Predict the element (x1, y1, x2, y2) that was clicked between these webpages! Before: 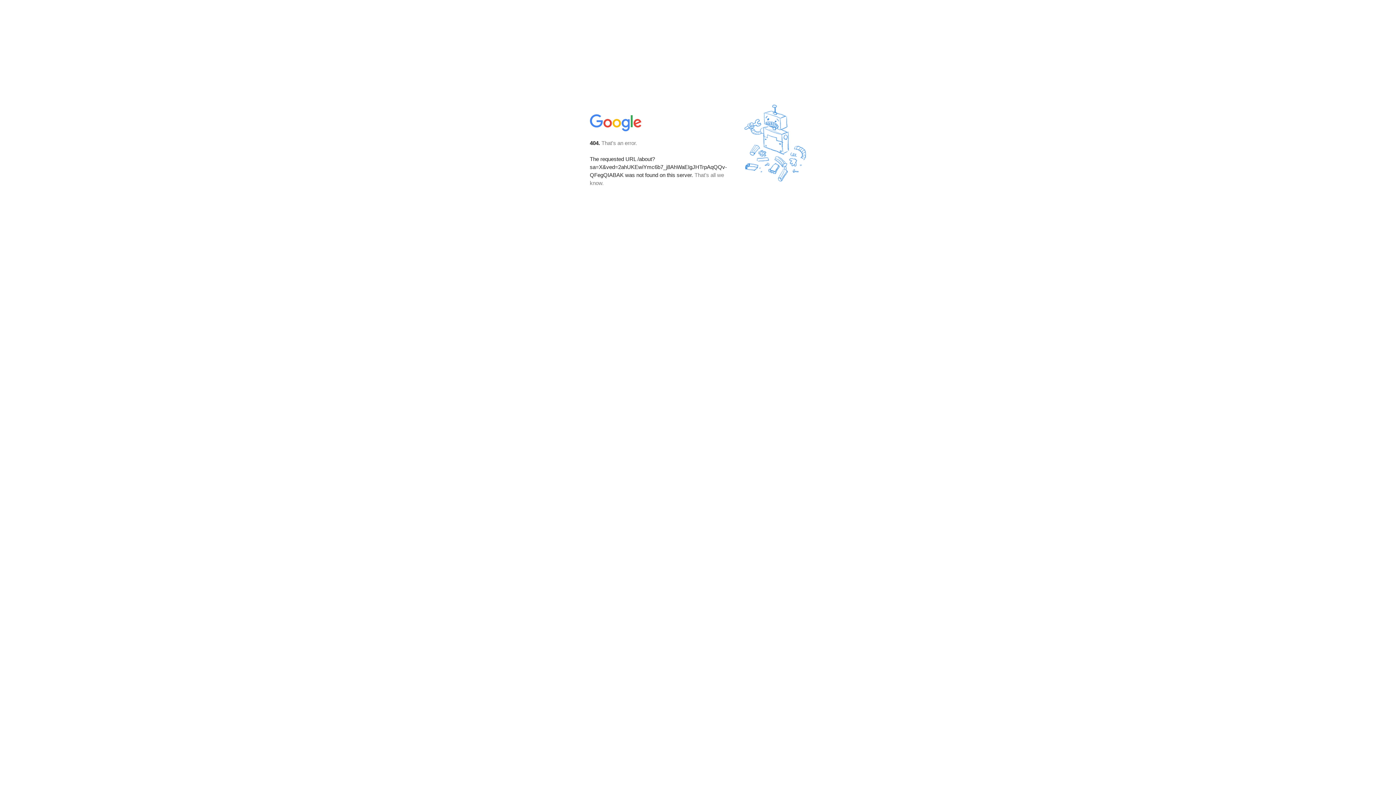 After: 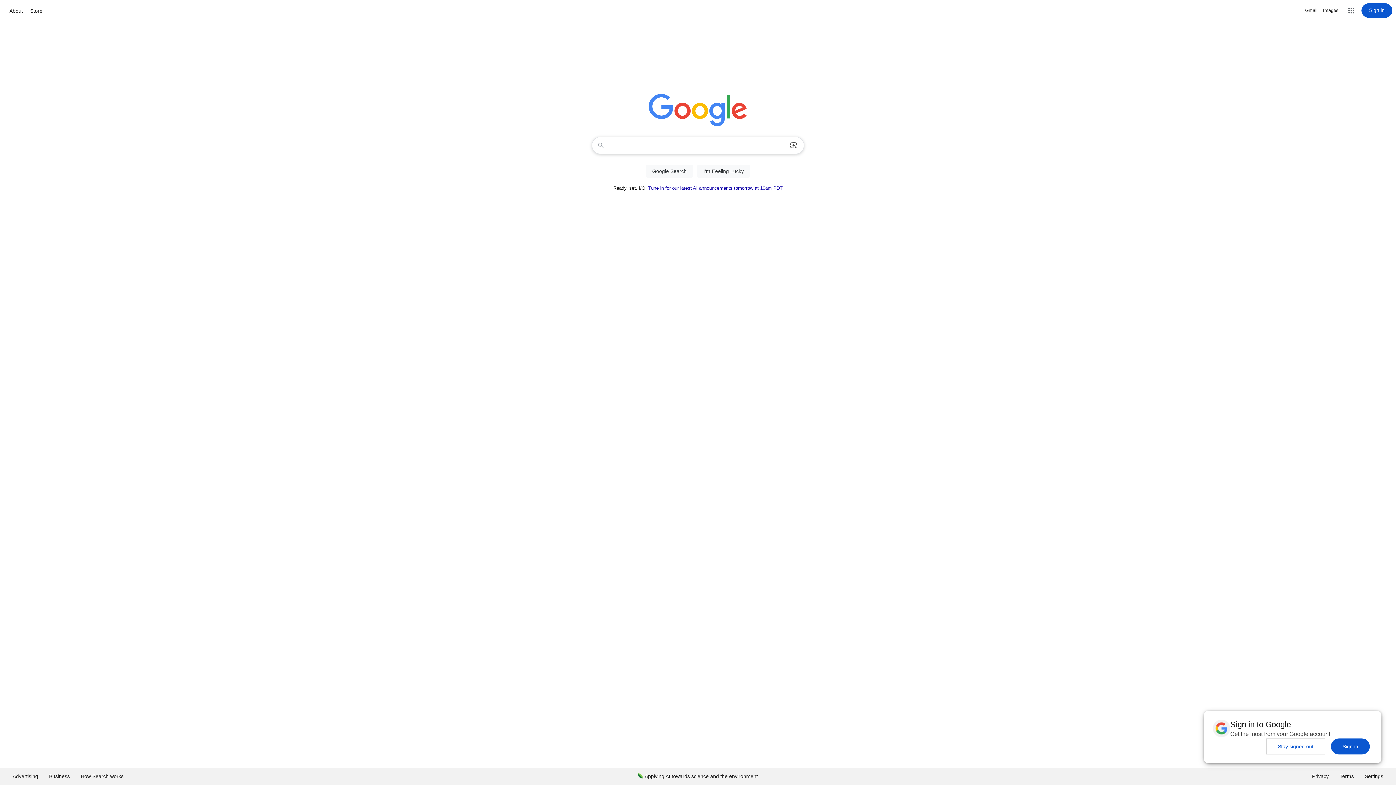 Action: bbox: (590, 127, 642, 134)